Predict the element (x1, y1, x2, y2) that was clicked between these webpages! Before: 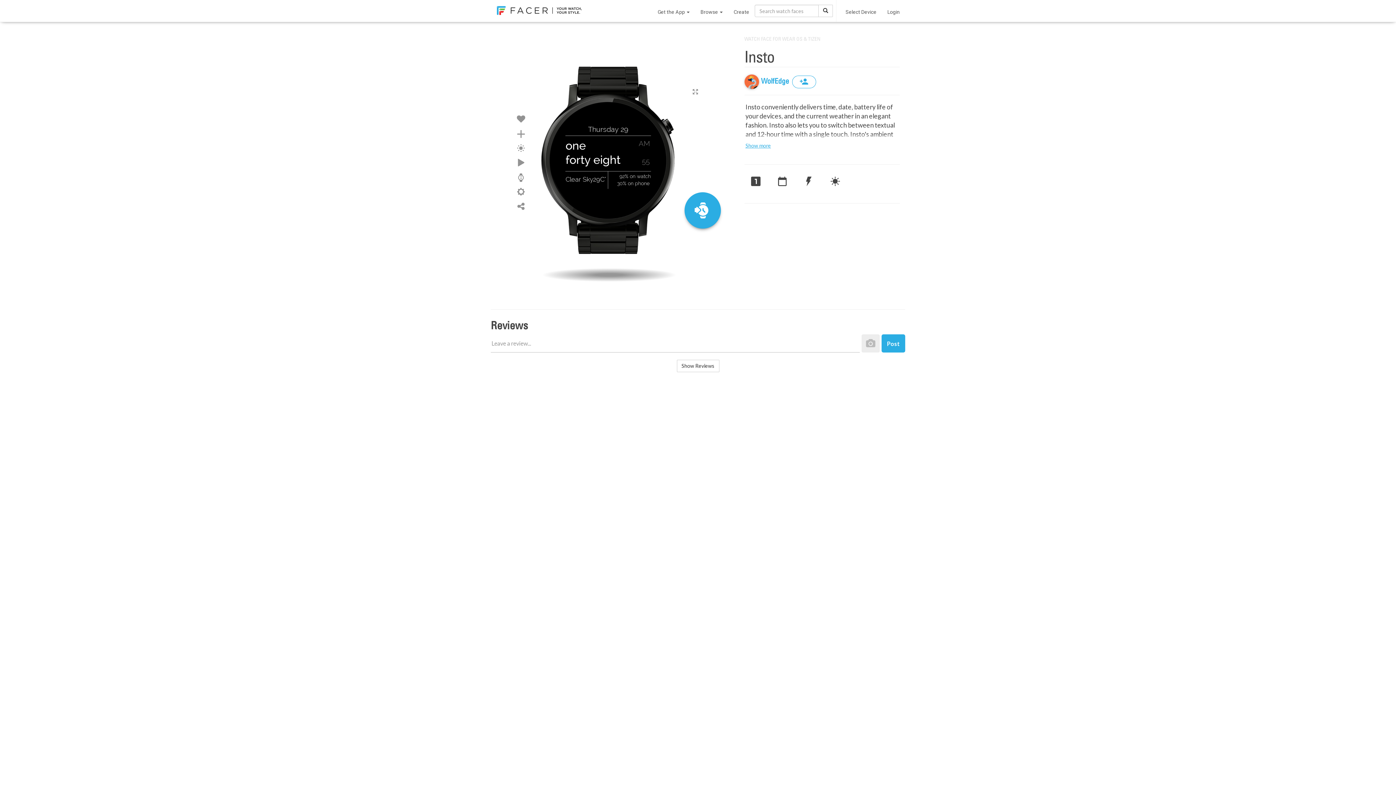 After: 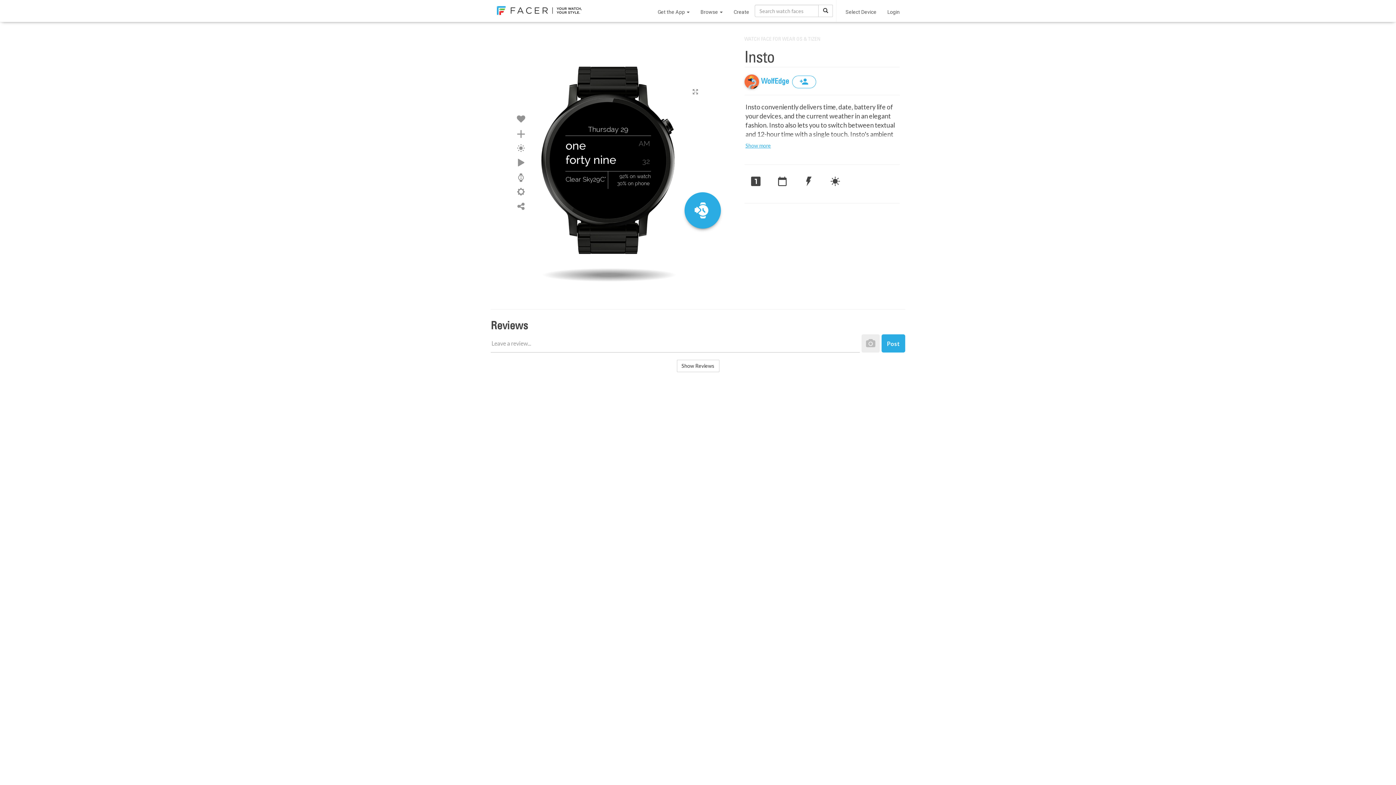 Action: bbox: (550, 106, 668, 225)